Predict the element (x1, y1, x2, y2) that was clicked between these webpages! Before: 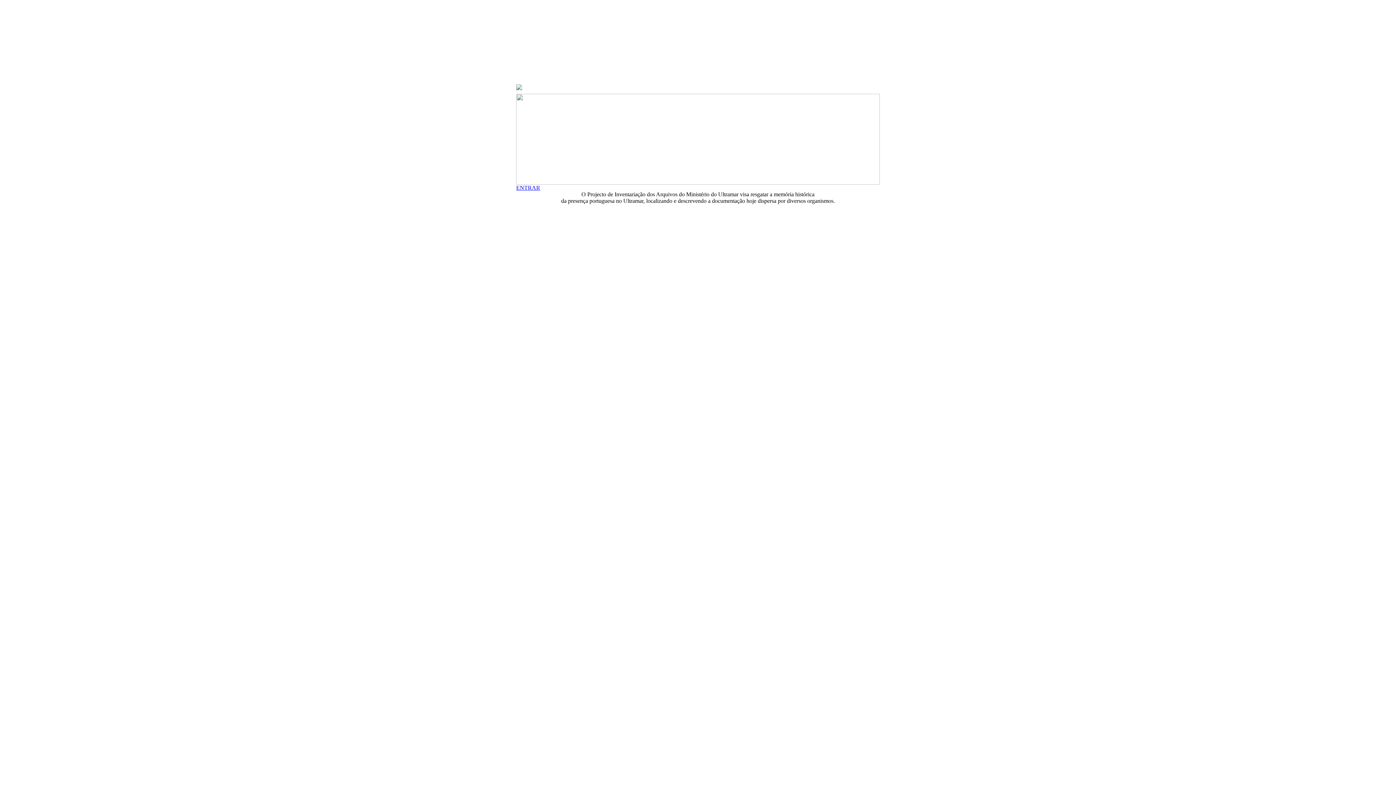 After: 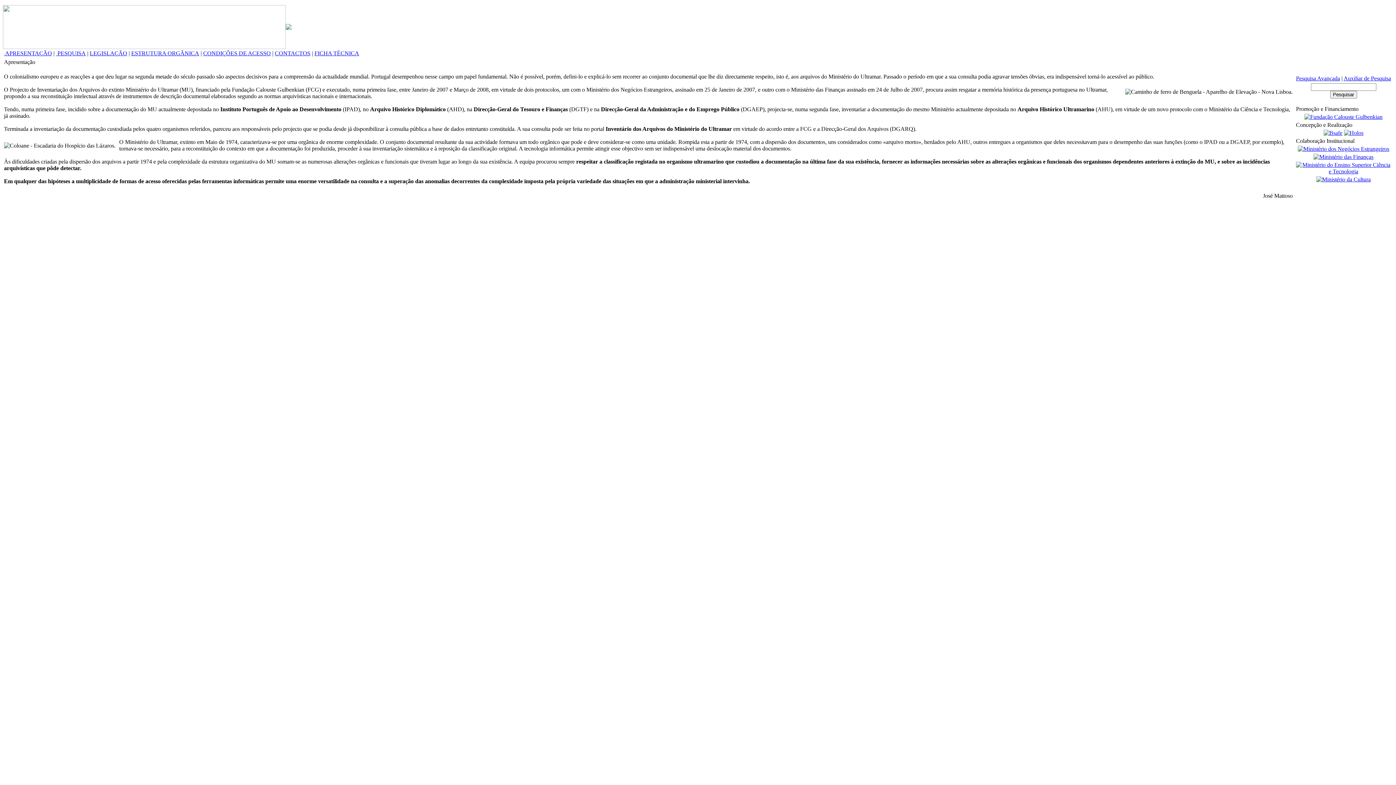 Action: bbox: (516, 85, 522, 91)